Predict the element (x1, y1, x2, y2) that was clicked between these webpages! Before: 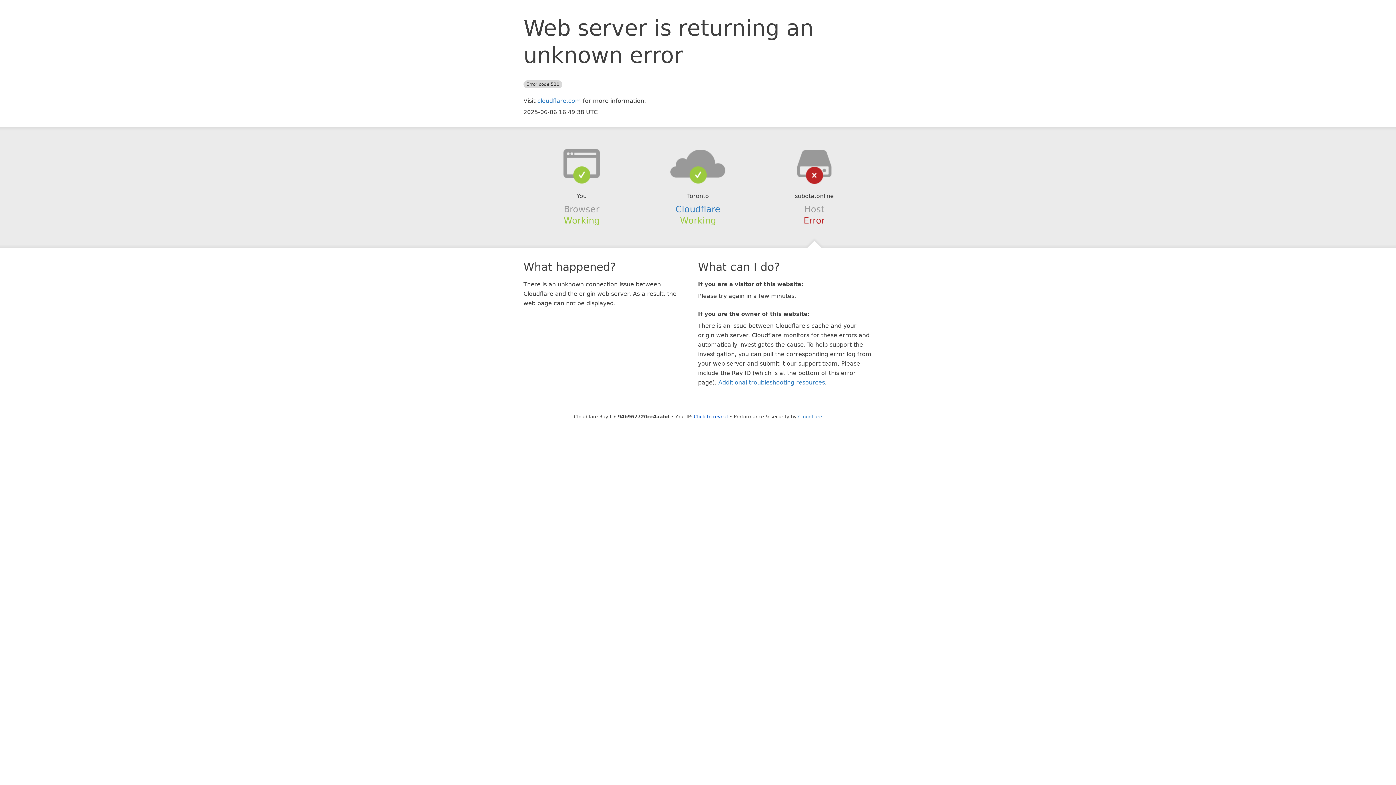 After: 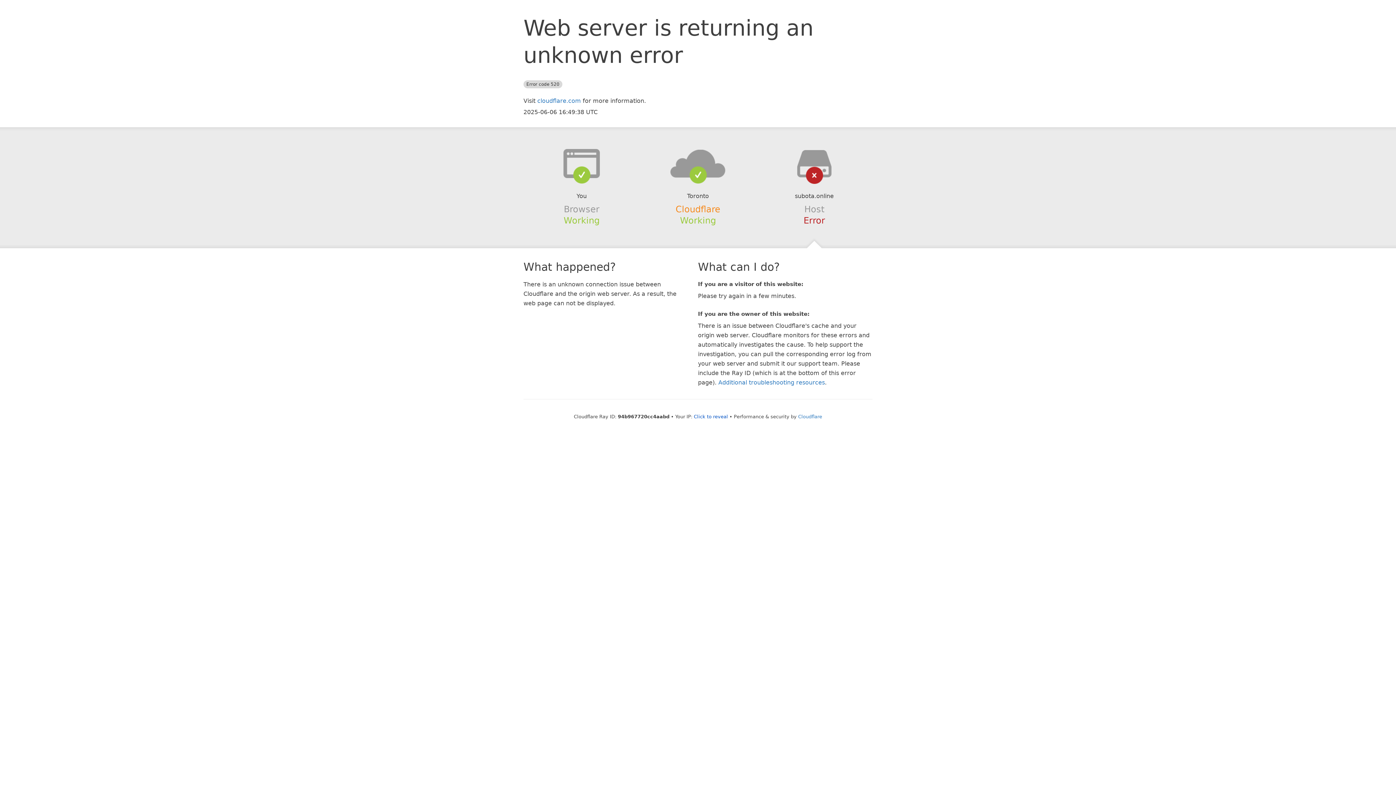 Action: label: Cloudflare bbox: (675, 204, 720, 214)